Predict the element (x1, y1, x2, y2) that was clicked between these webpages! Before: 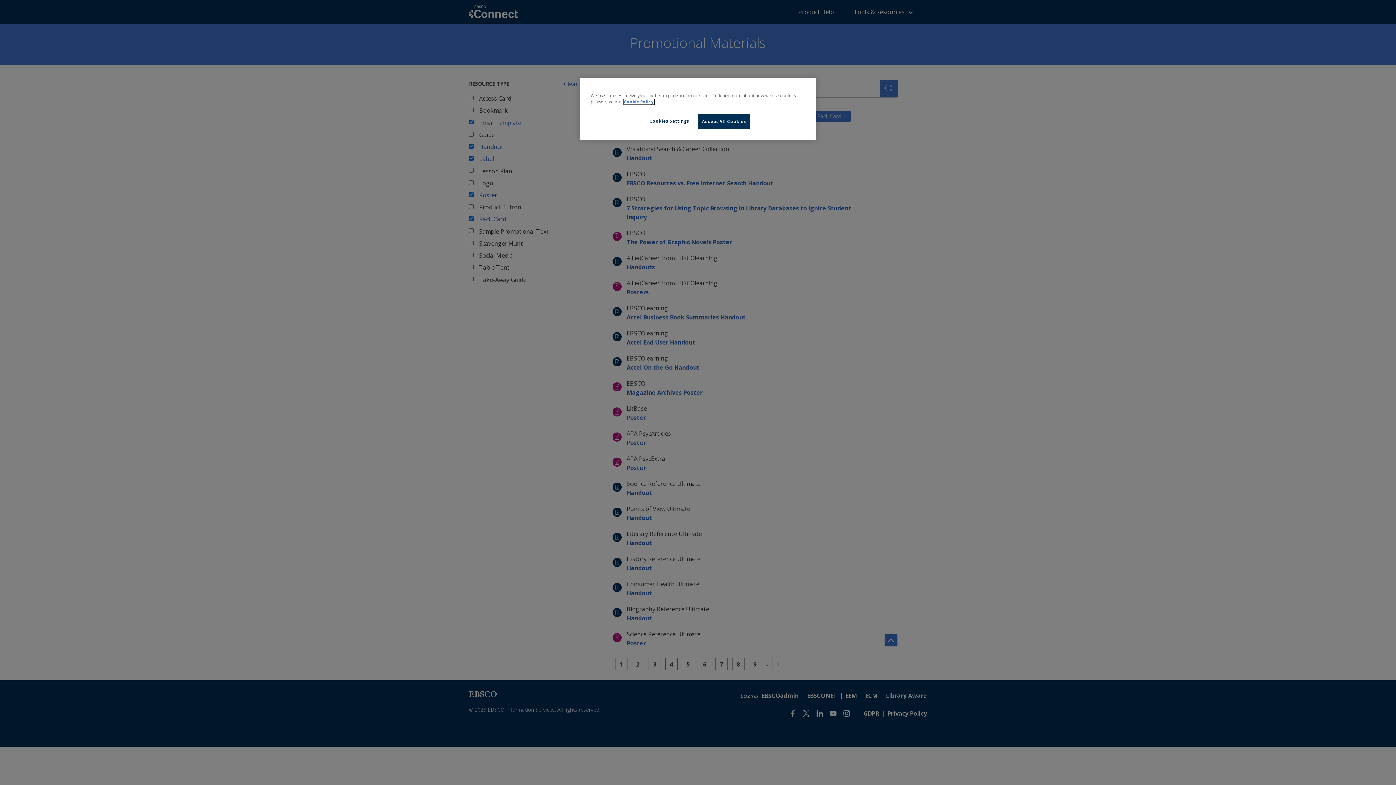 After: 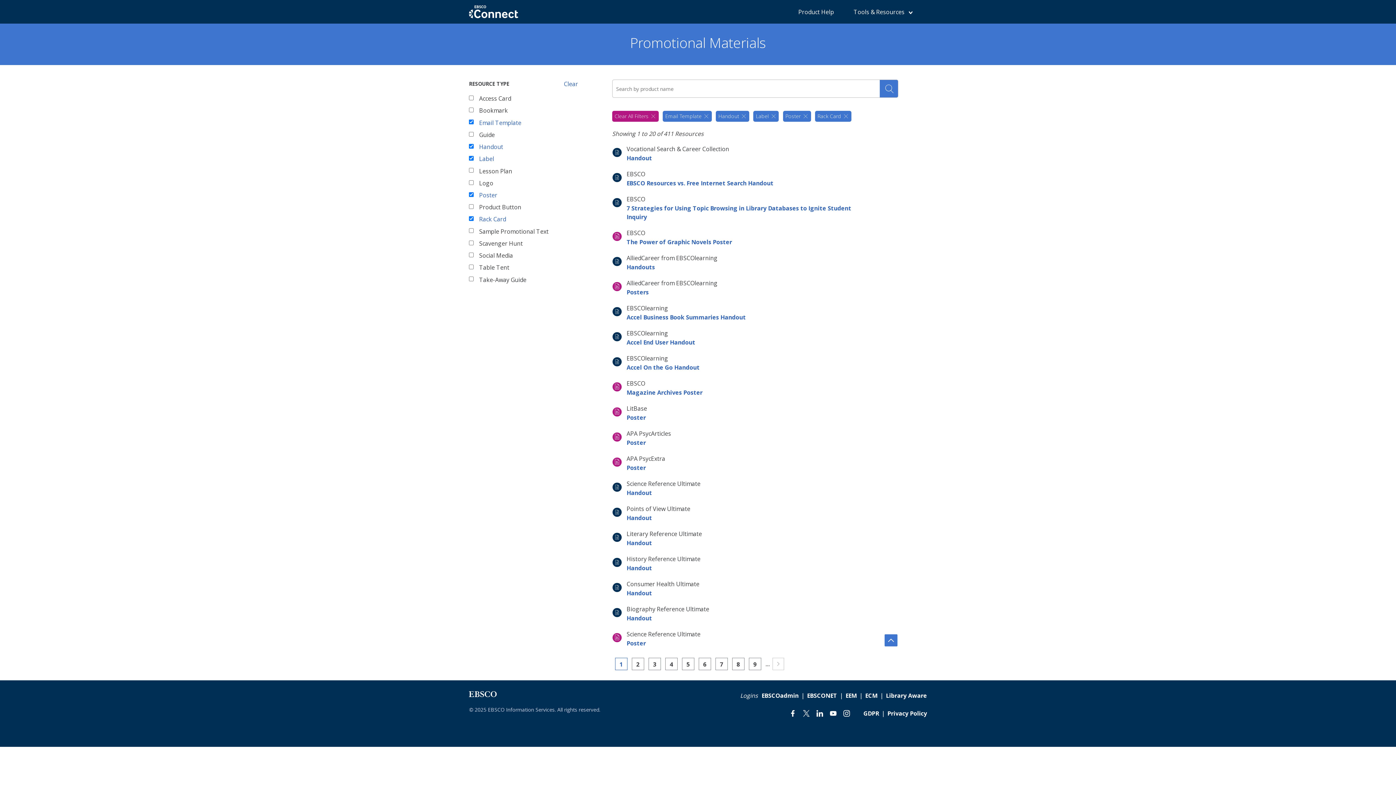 Action: bbox: (698, 114, 750, 128) label: Accept All Cookies